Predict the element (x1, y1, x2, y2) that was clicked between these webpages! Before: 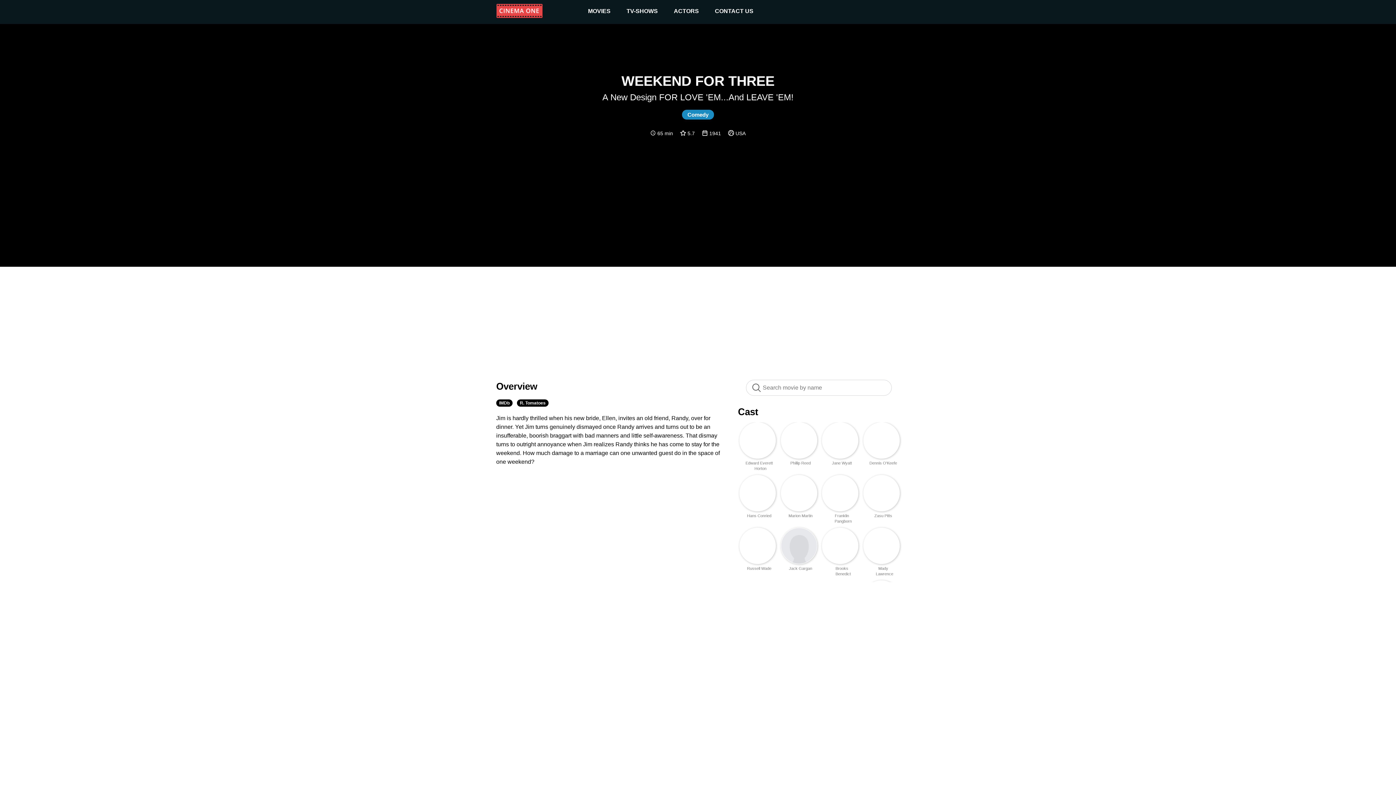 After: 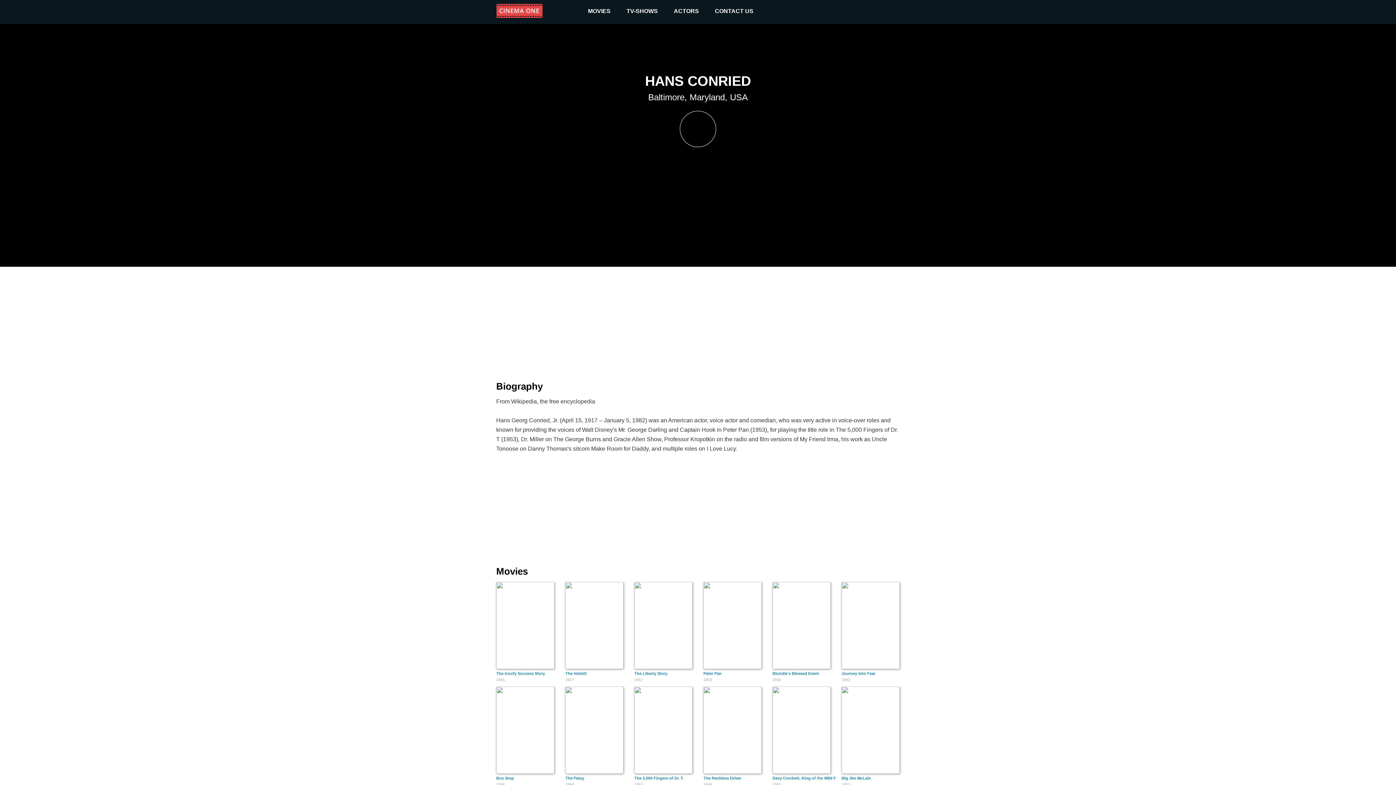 Action: bbox: (747, 513, 774, 518) label: Hans Conried